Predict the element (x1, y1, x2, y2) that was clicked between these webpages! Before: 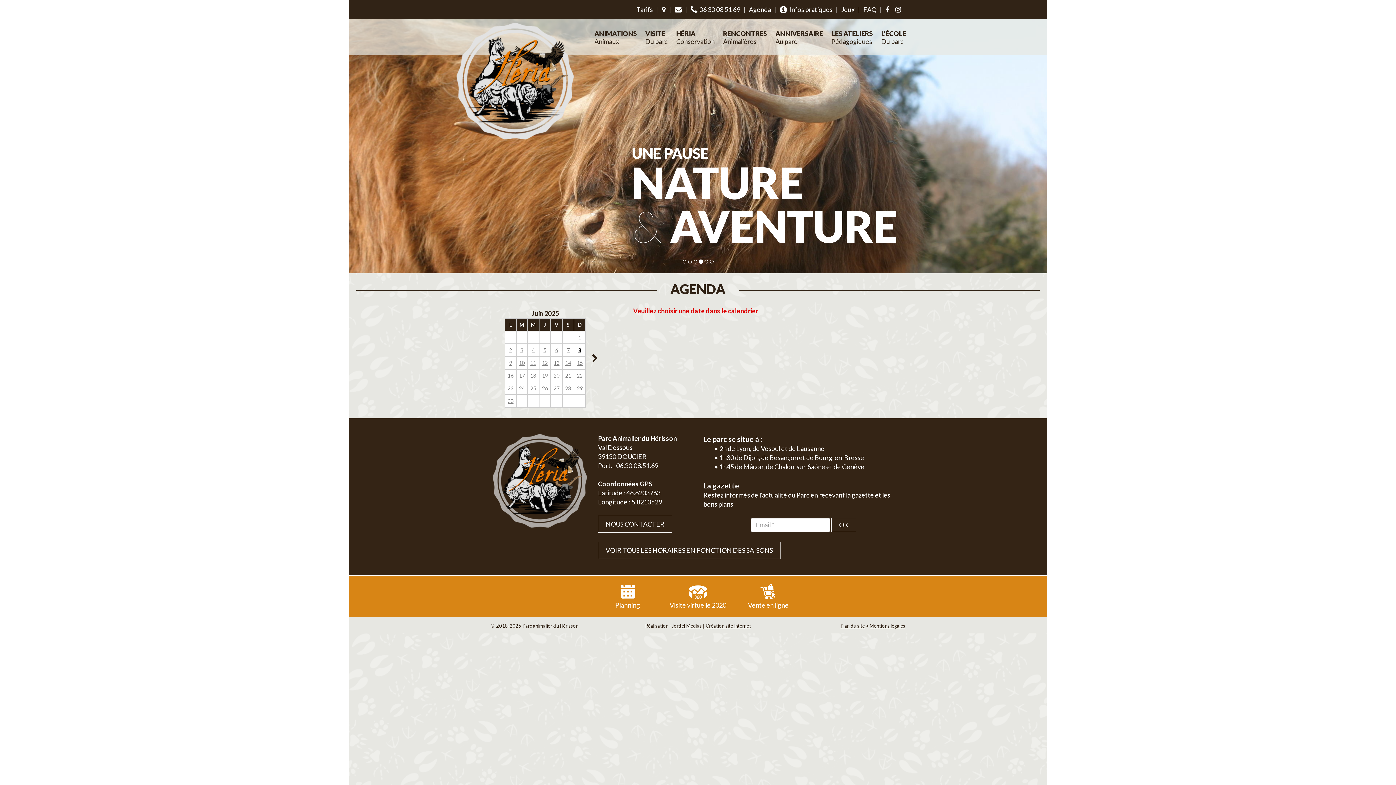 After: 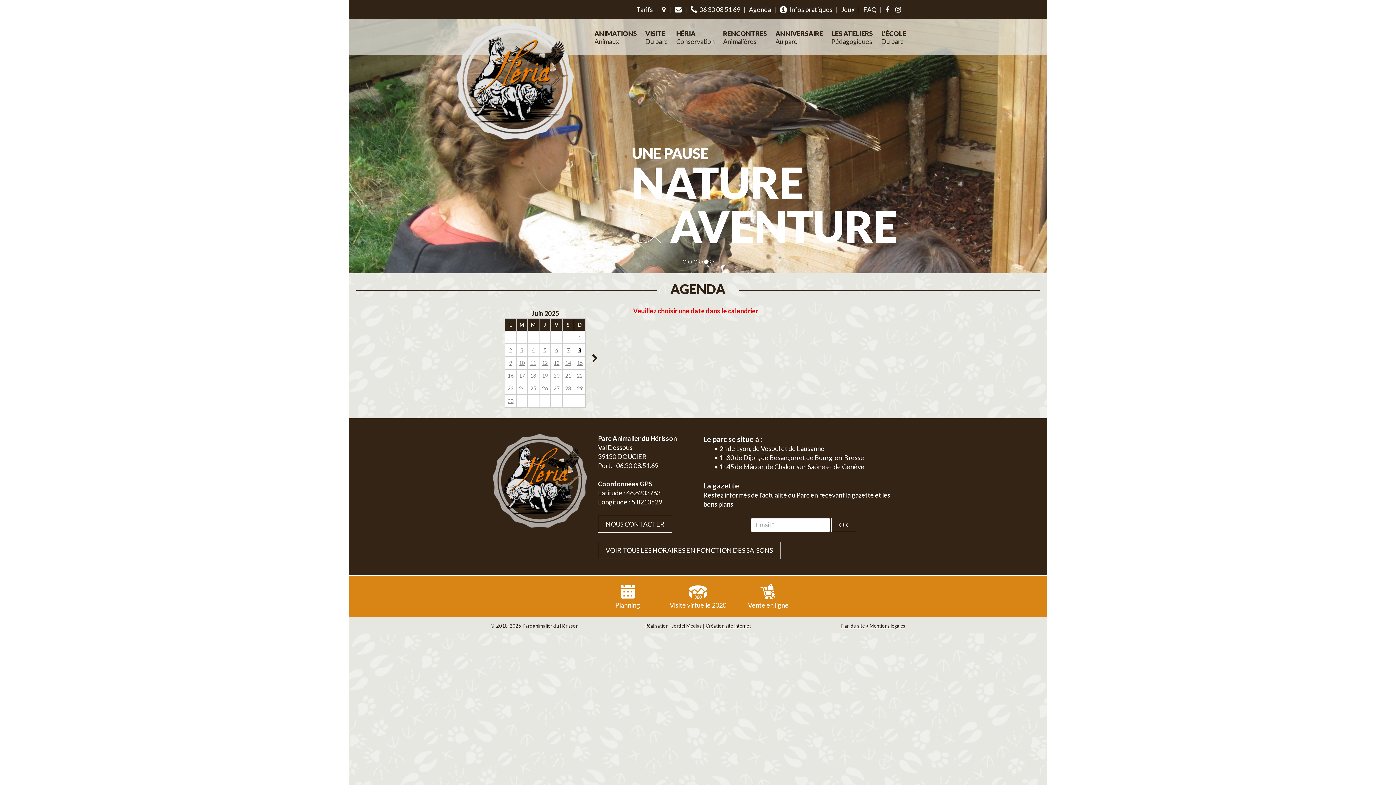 Action: label: 26 bbox: (542, 385, 548, 391)